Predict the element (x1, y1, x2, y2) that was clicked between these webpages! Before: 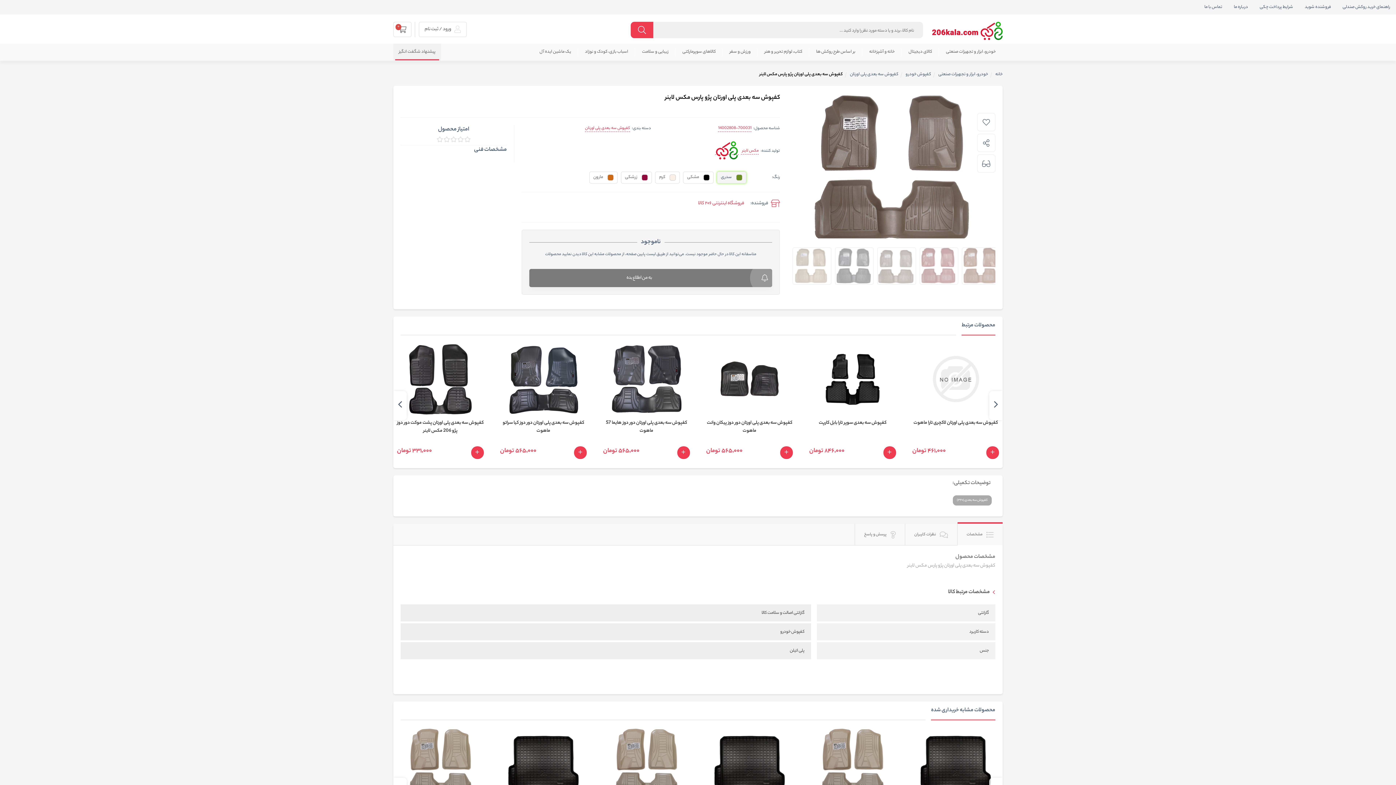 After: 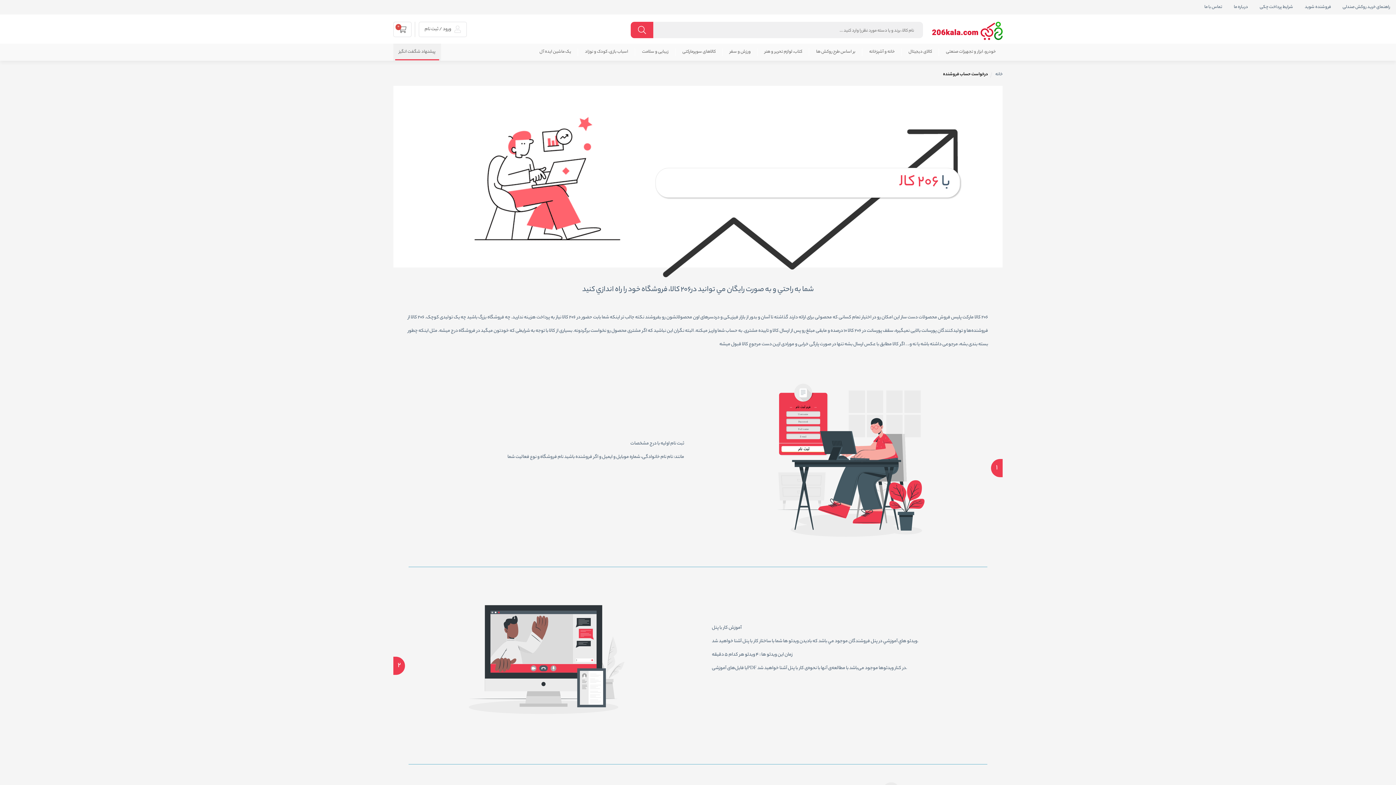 Action: bbox: (1305, 3, 1331, 10) label: فروشنده شوید